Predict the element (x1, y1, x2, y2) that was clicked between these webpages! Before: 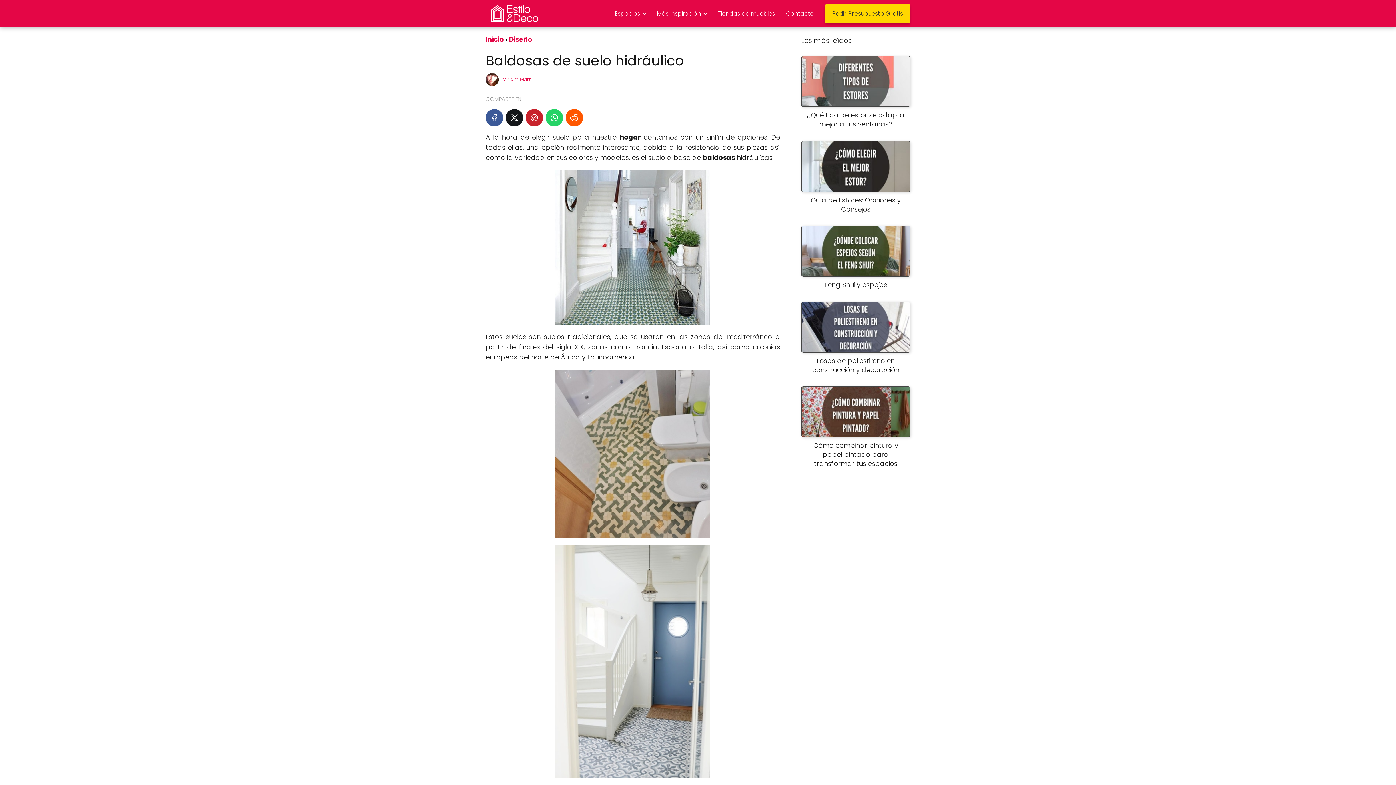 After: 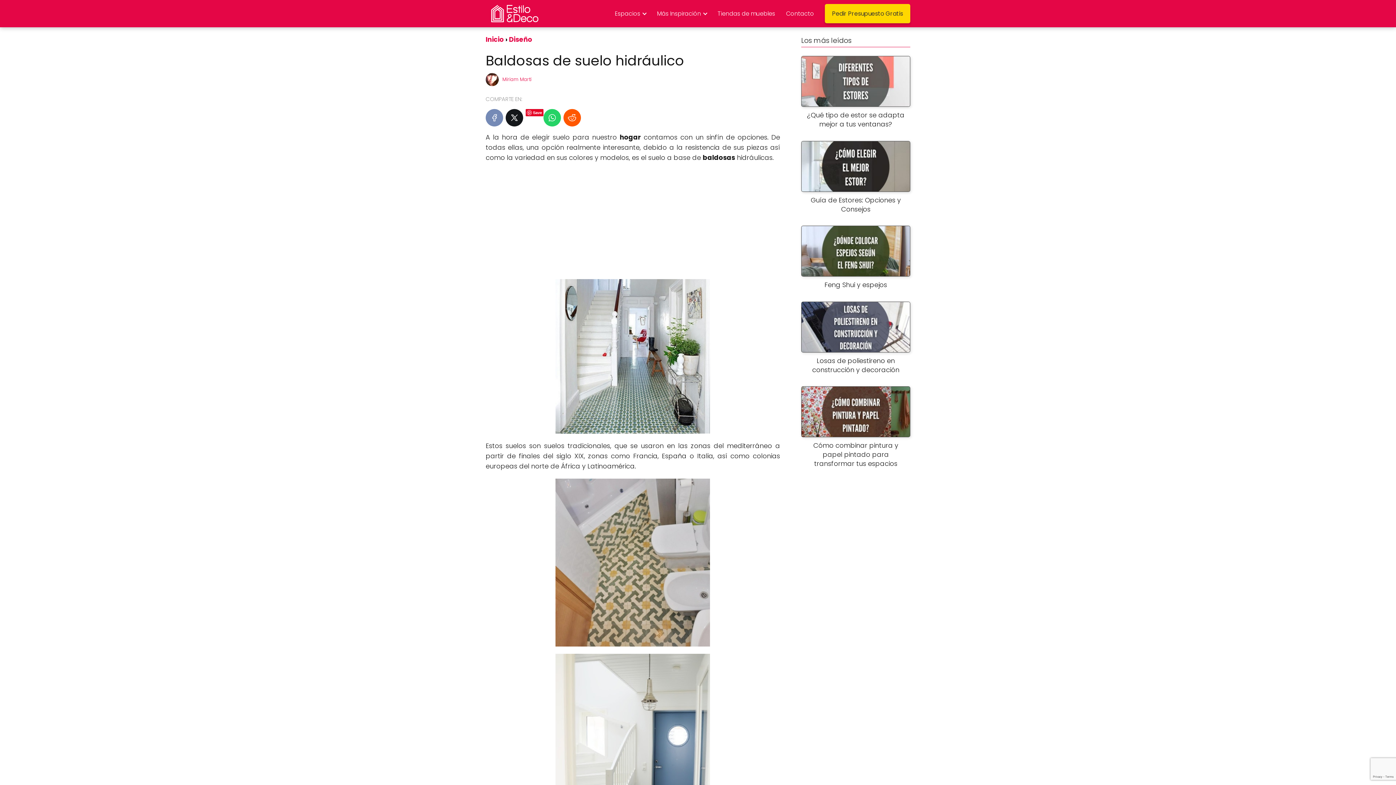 Action: bbox: (485, 109, 503, 126)